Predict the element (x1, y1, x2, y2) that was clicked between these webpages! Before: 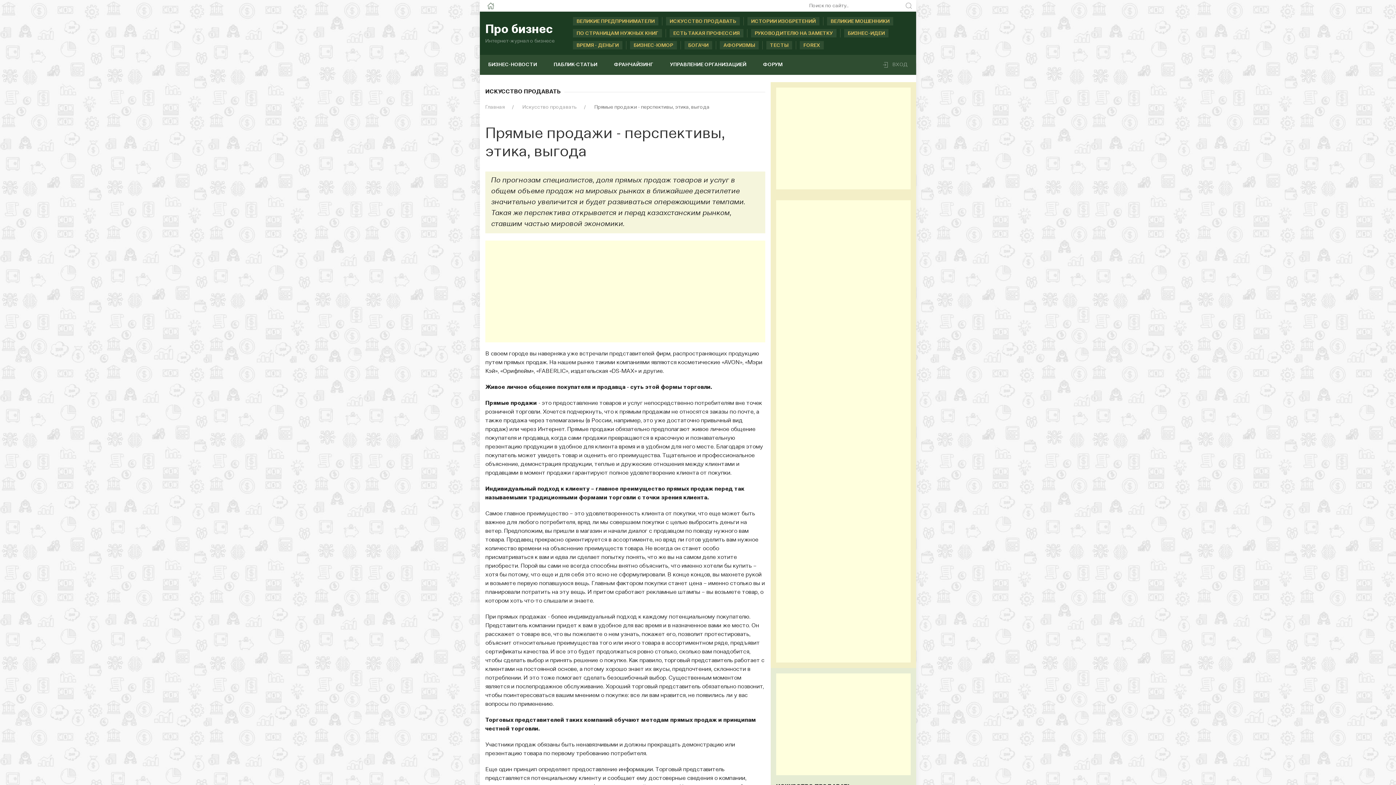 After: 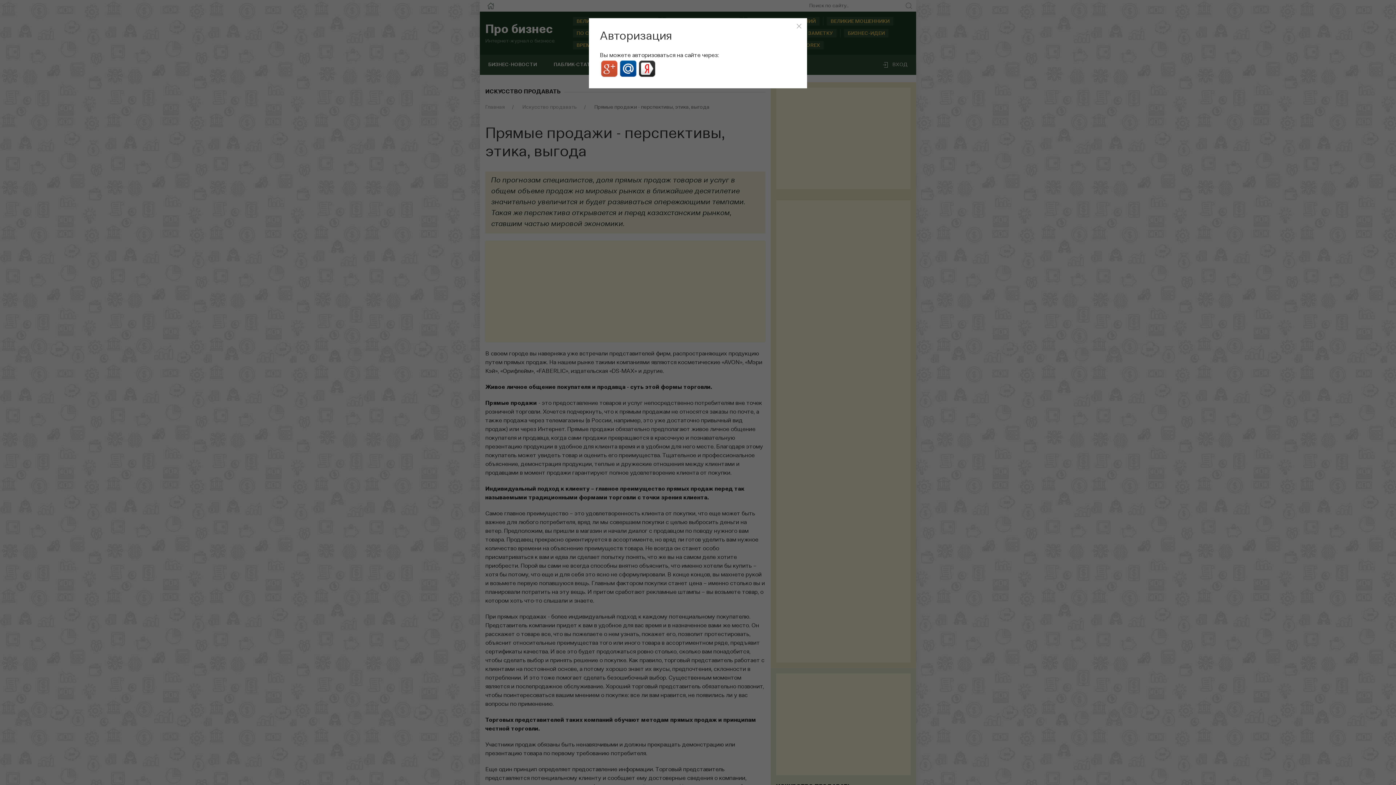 Action: bbox: (873, 54, 916, 74) label: ВХОД